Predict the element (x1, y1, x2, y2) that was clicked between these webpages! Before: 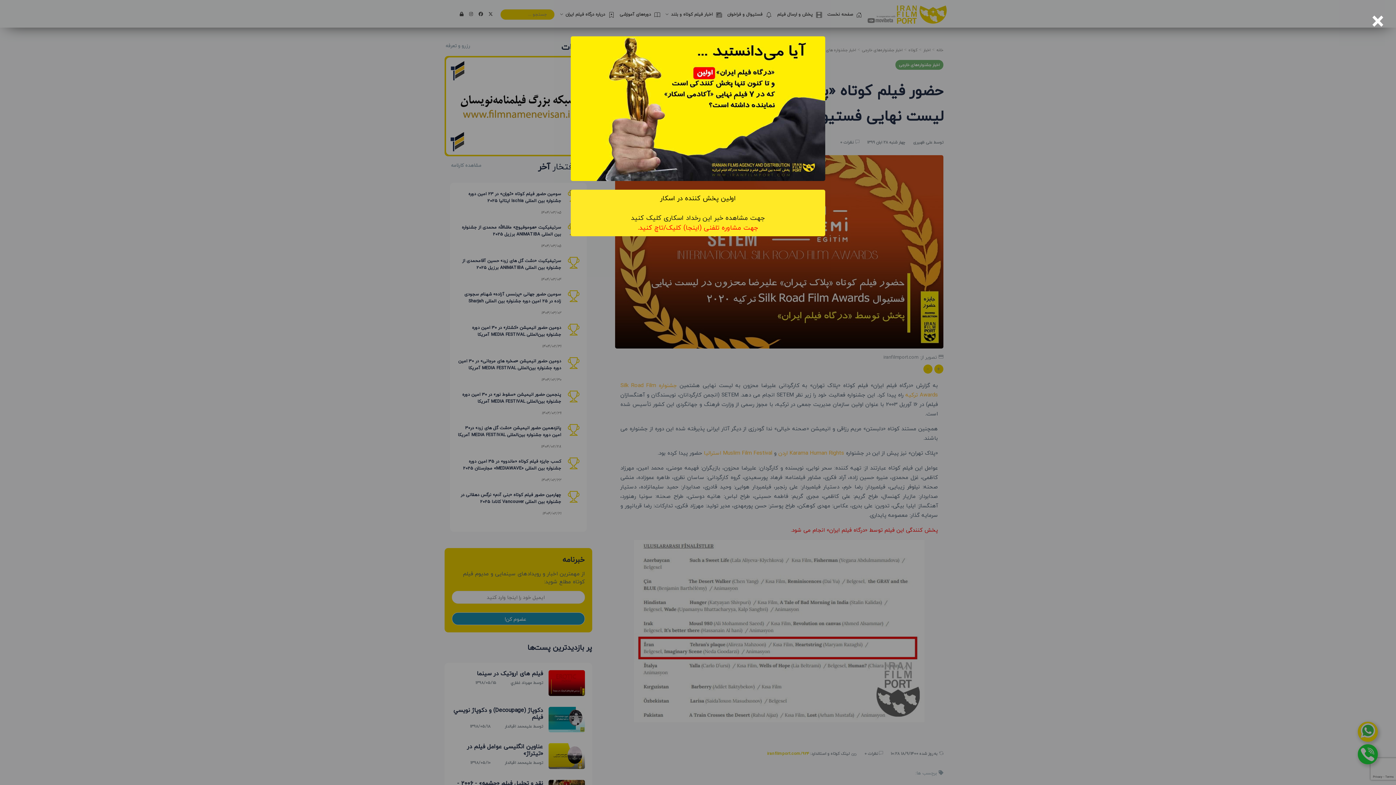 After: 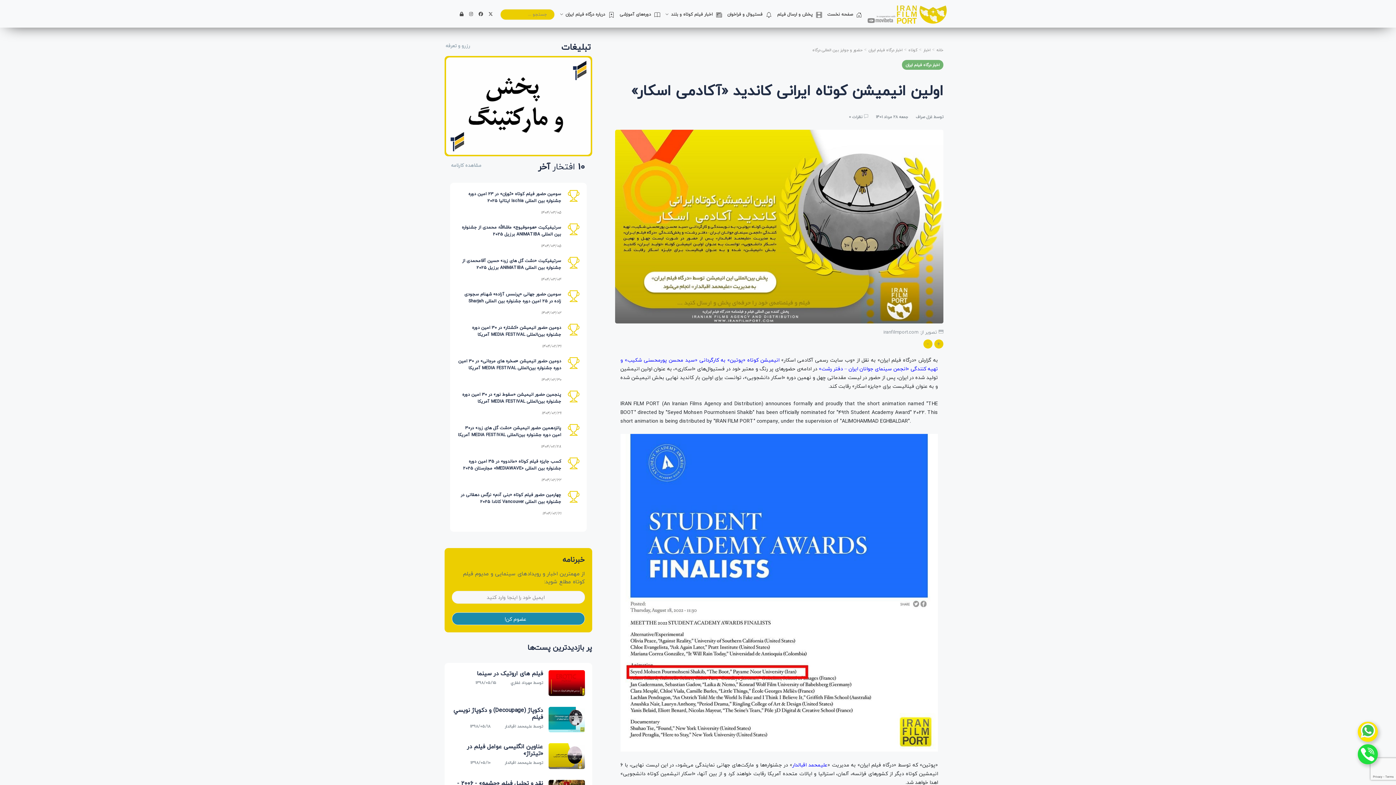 Action: bbox: (0, 36, 1396, 181)